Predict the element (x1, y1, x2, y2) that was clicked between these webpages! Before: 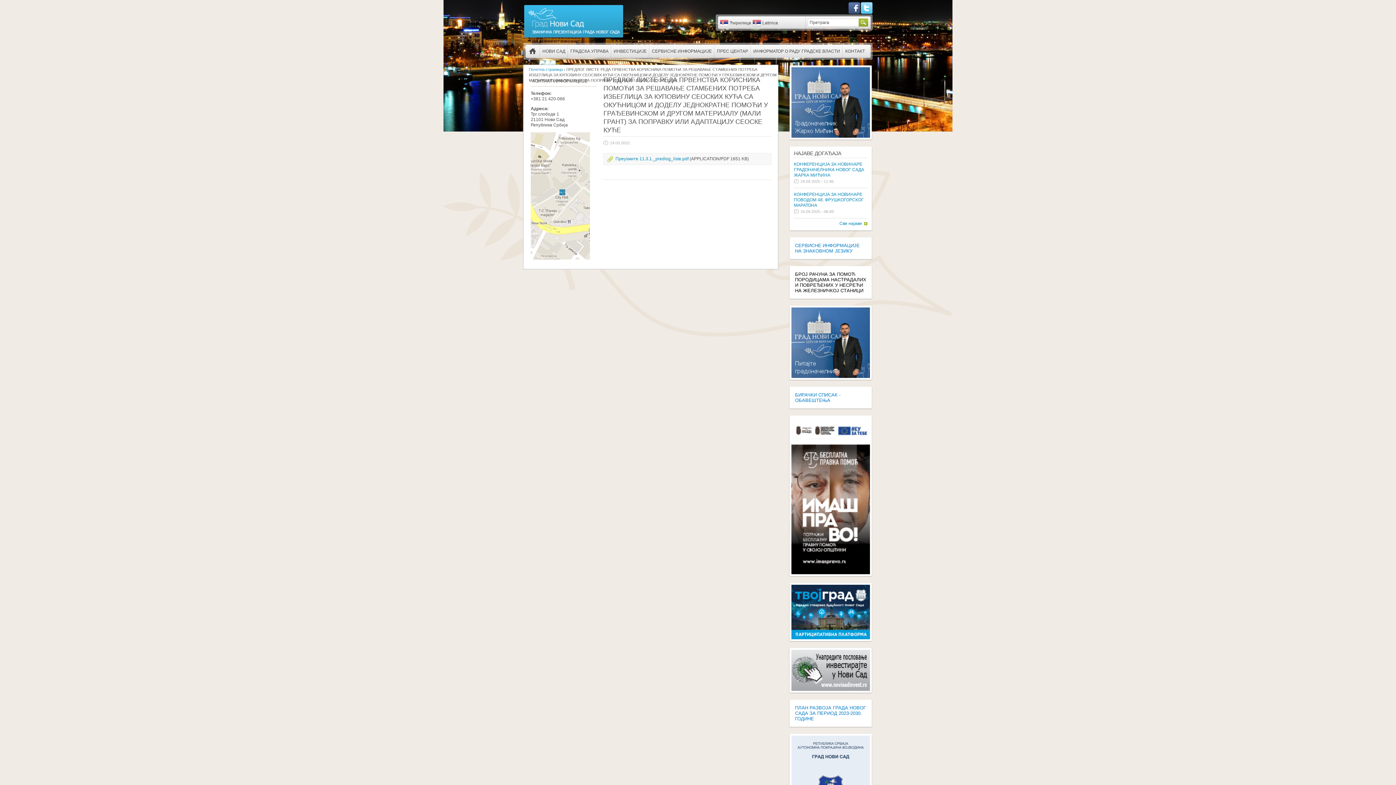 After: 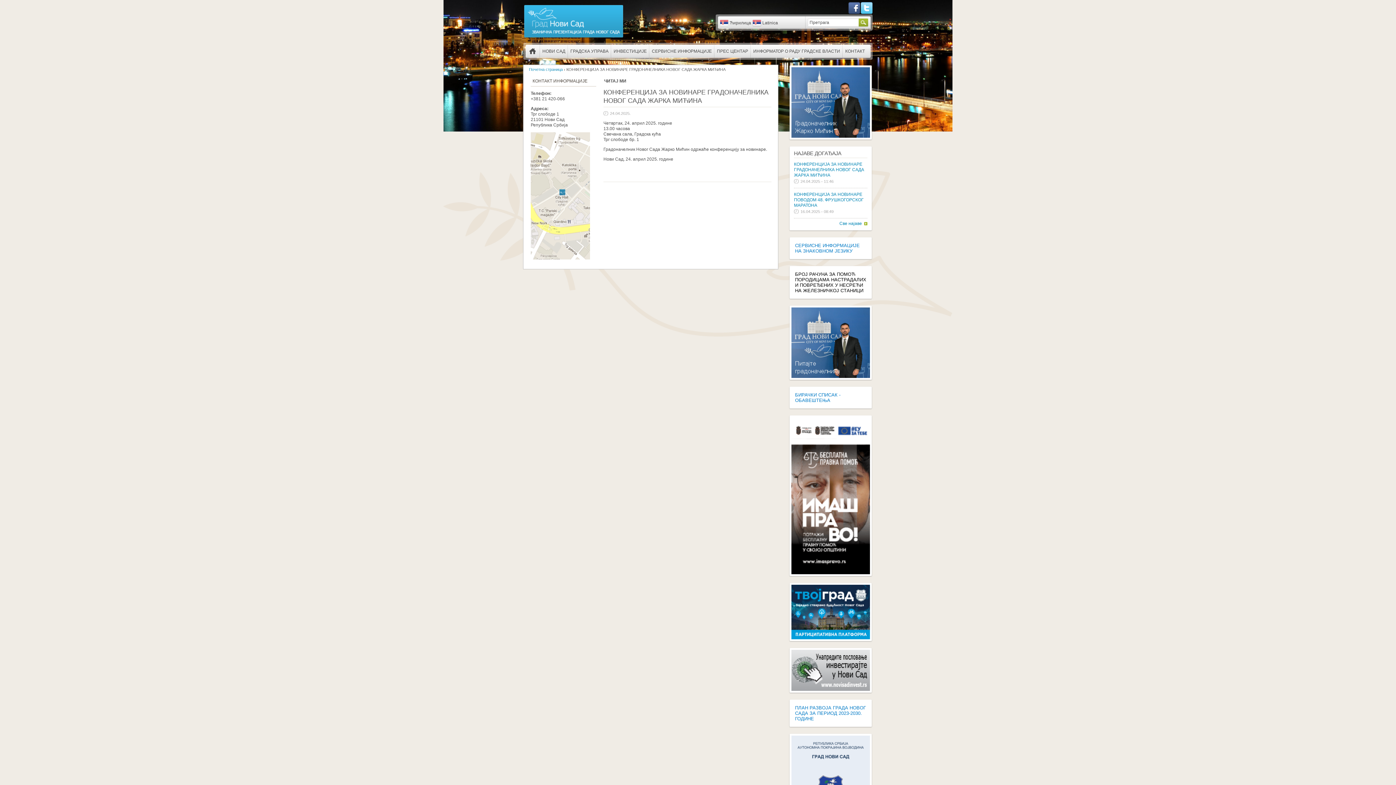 Action: label: КОНФЕРЕНЦИЈА ЗА НОВИНАРЕ ГРАДОНАЧЕЛНИКА НОВОГ САДА ЖАРКА МИЋИНА bbox: (794, 161, 864, 177)